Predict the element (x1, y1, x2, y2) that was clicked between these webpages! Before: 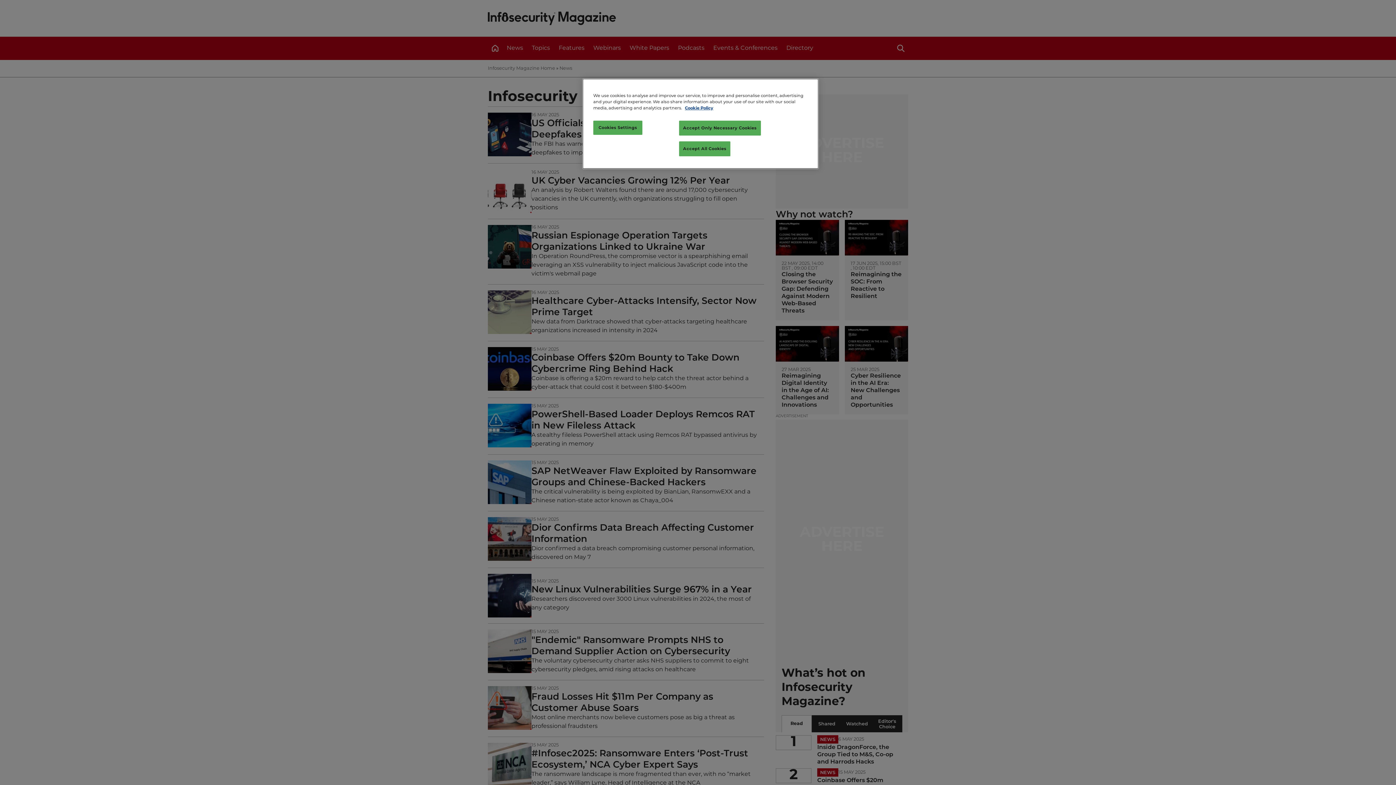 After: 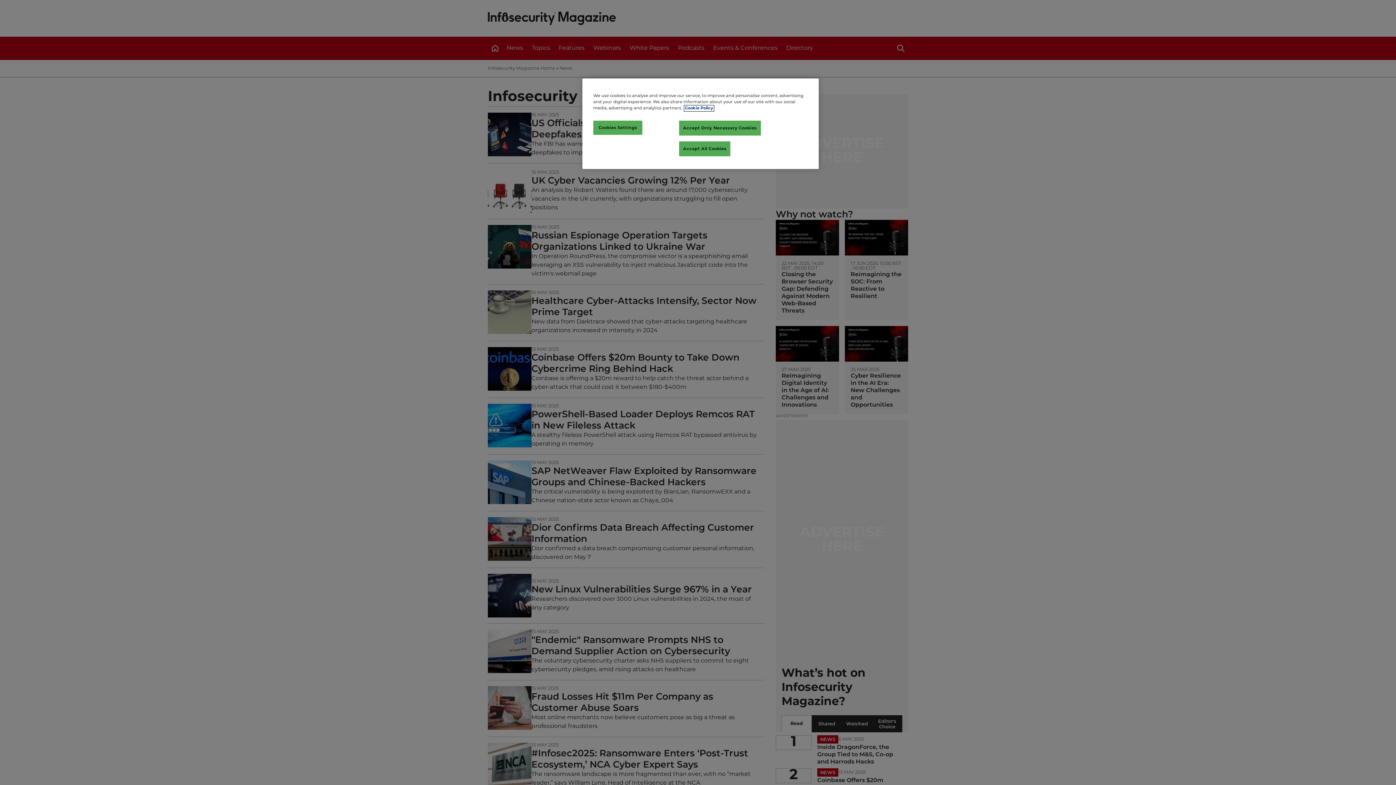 Action: label: More information about your privacy, opens in a new tab bbox: (685, 106, 713, 110)